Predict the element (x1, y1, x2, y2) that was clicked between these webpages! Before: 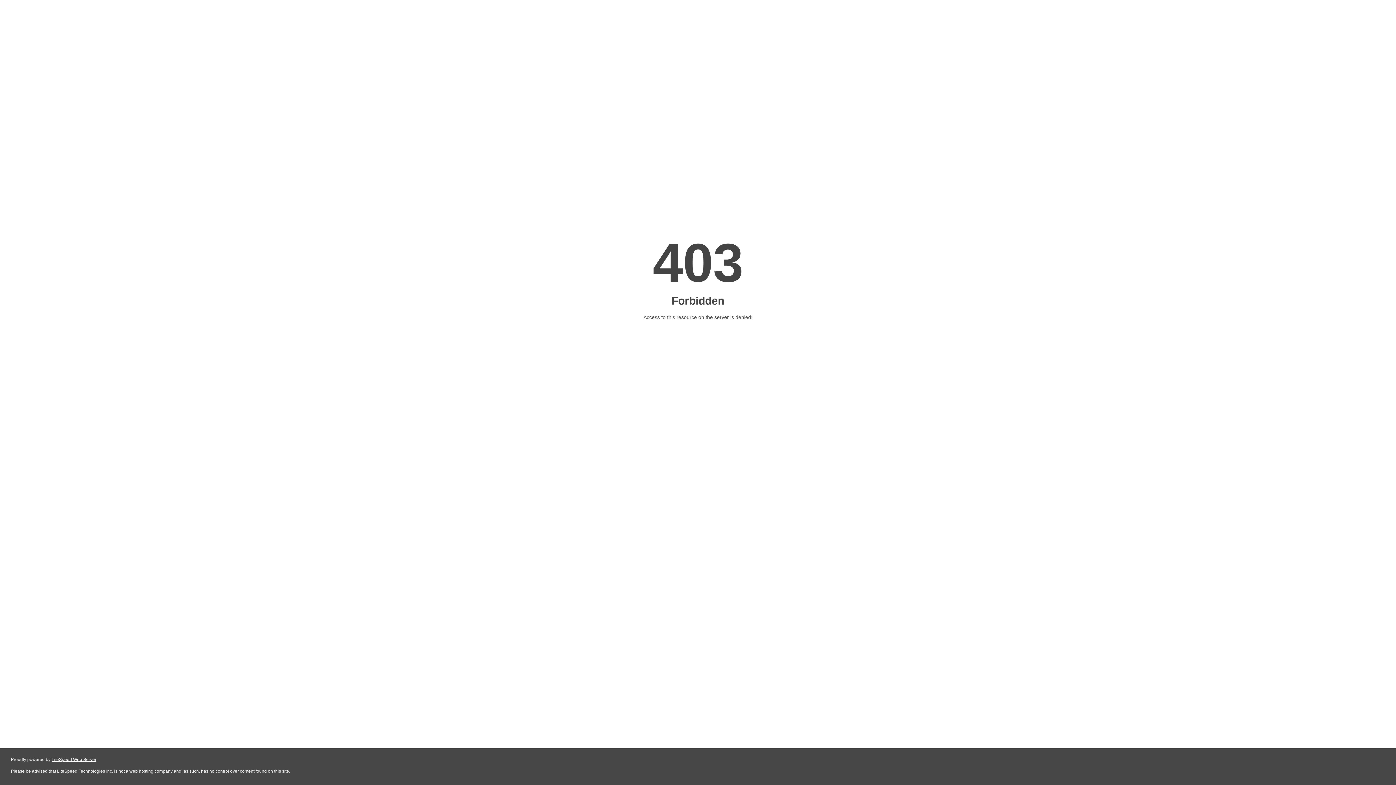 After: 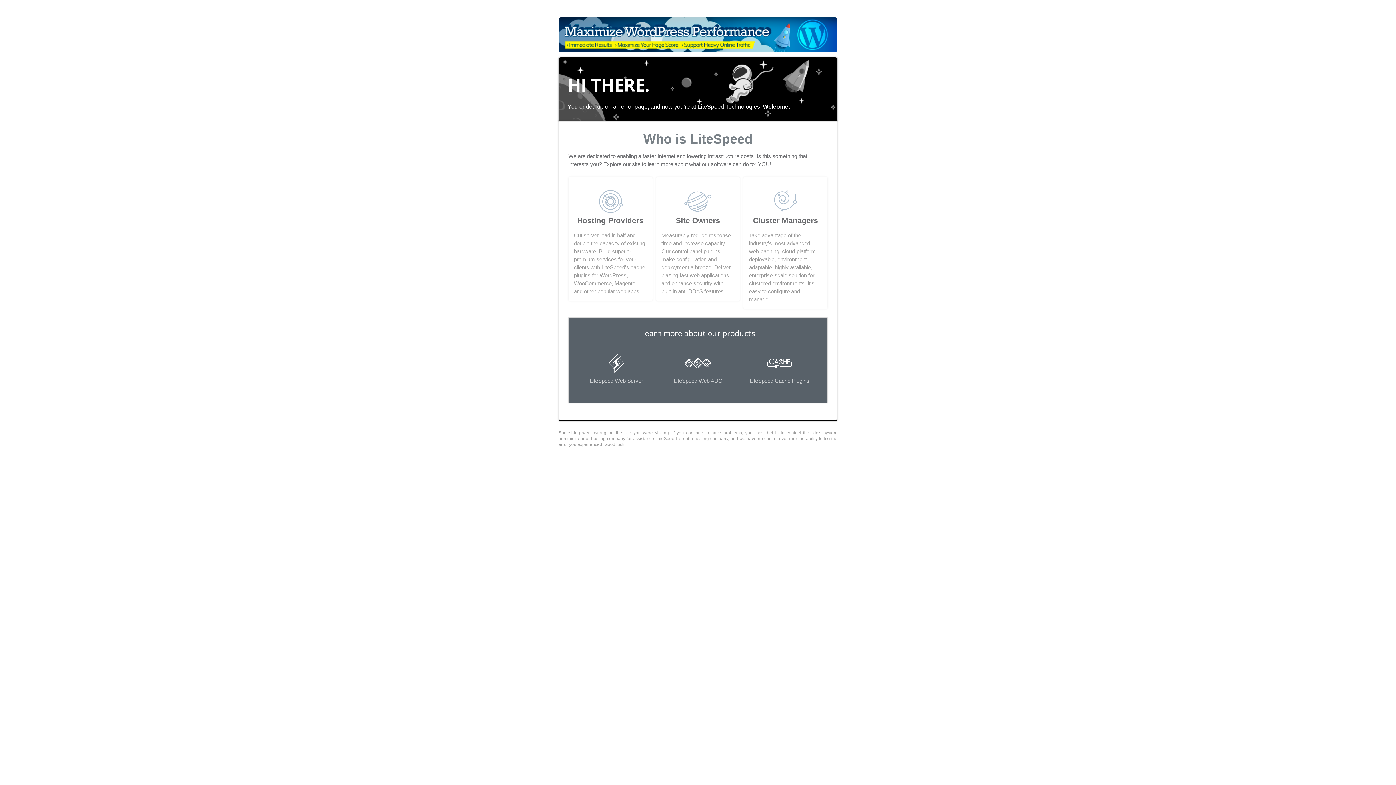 Action: label: LiteSpeed Web Server bbox: (51, 757, 96, 762)